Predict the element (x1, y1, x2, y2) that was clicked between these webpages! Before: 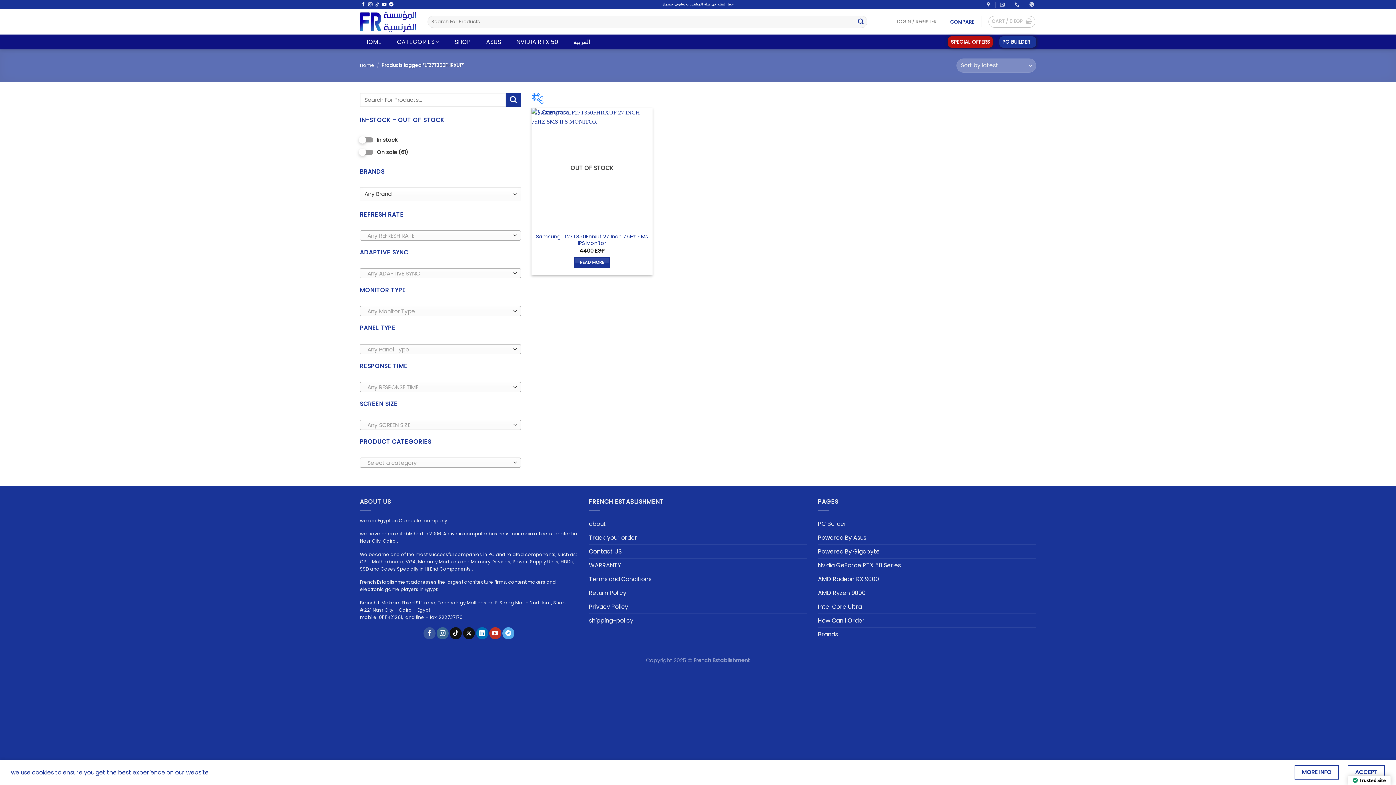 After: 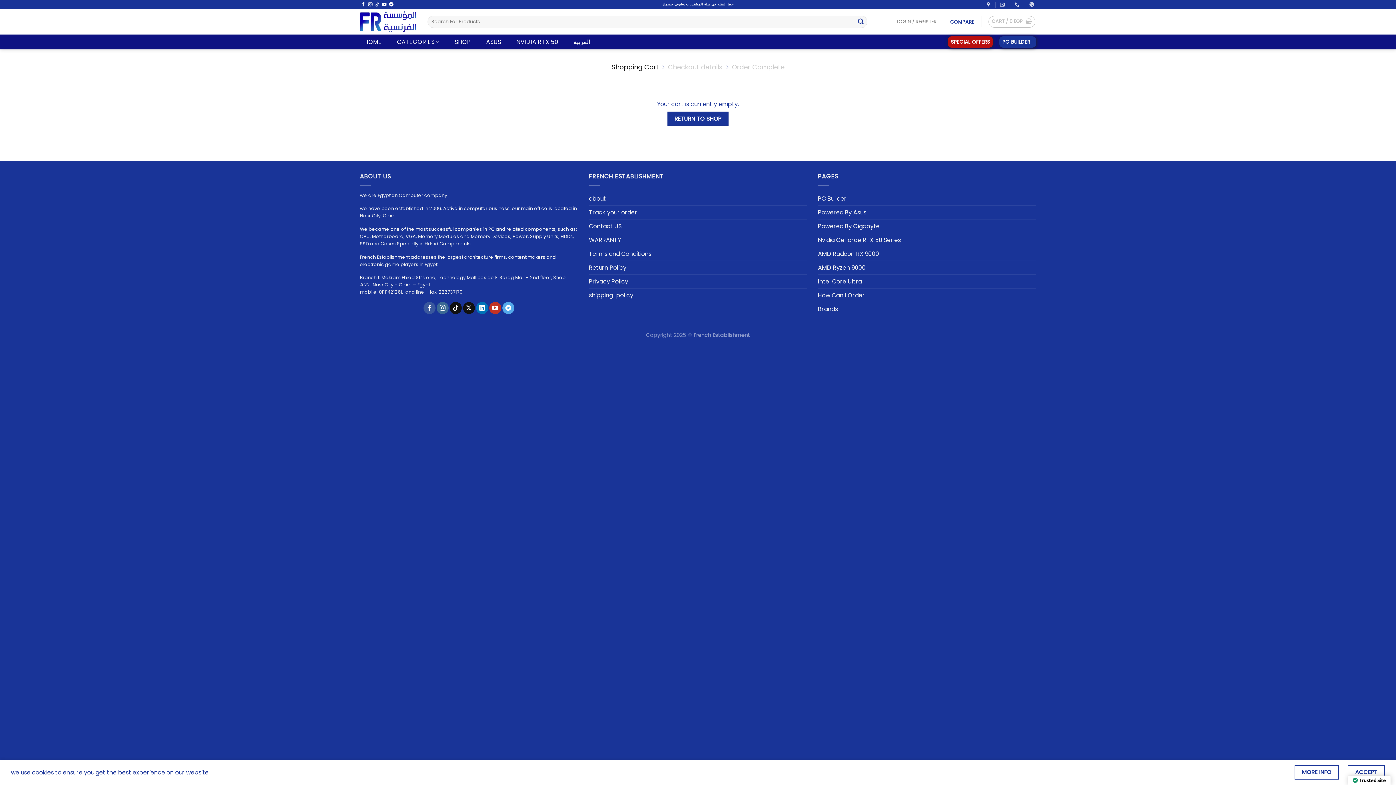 Action: bbox: (988, 16, 1035, 27) label: CART / 0 EGP 